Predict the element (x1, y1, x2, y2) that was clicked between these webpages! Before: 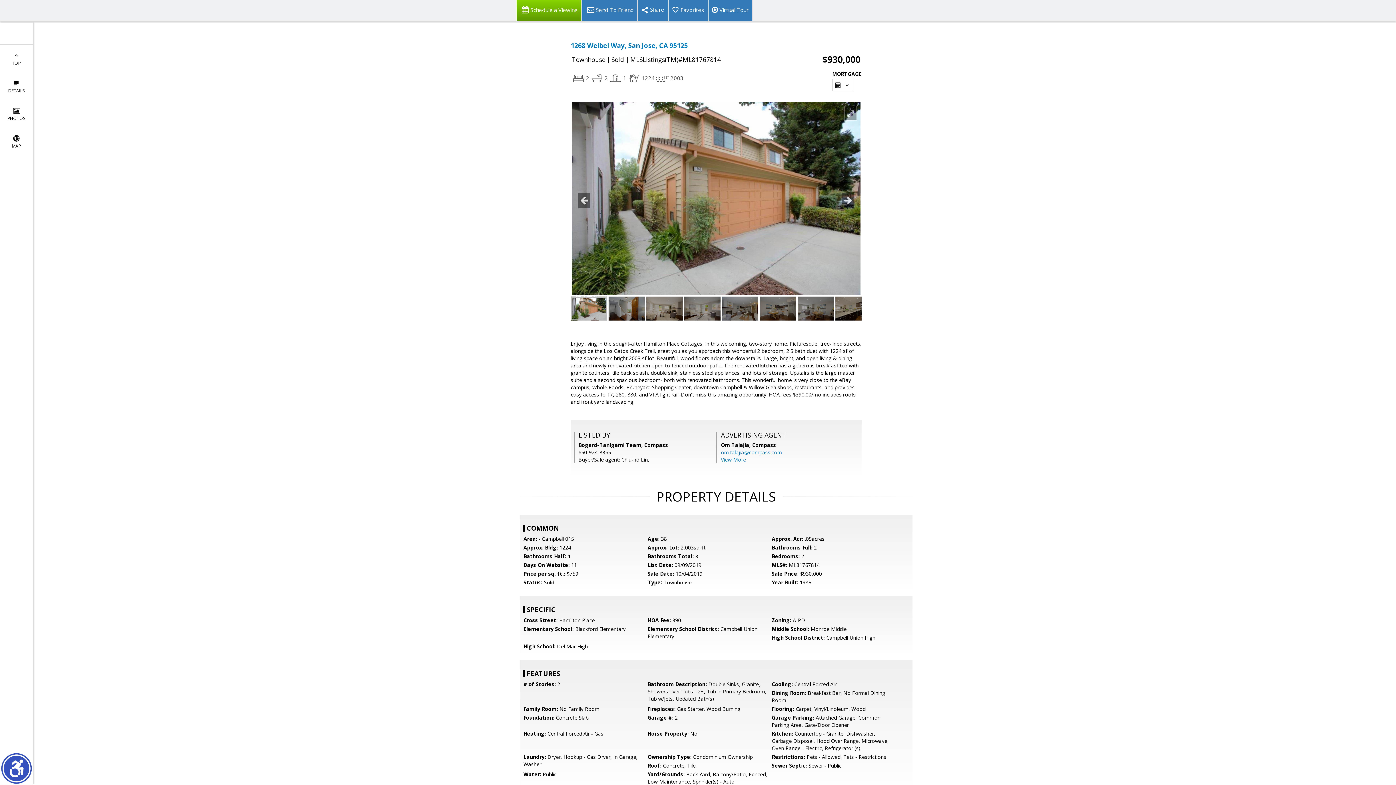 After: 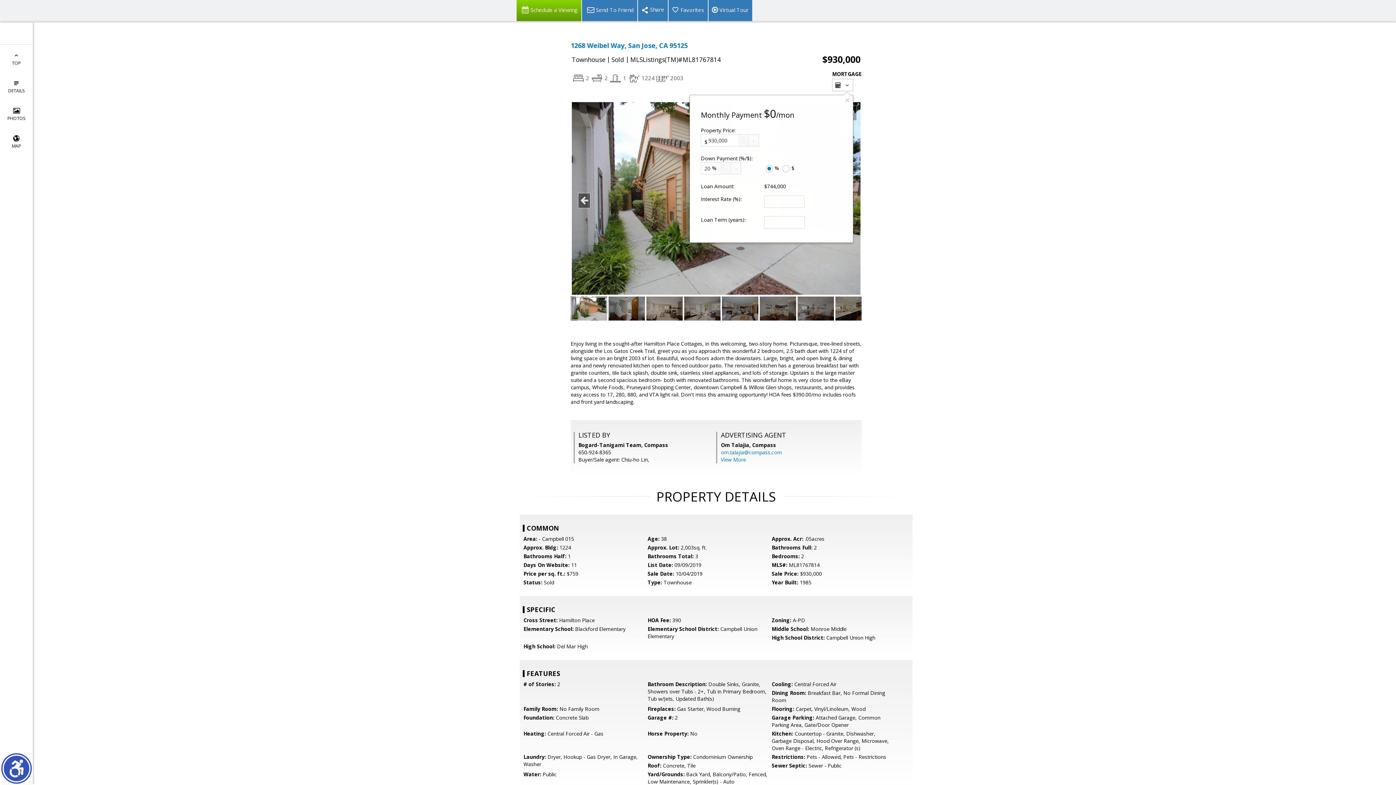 Action: bbox: (832, 78, 853, 91) label:  